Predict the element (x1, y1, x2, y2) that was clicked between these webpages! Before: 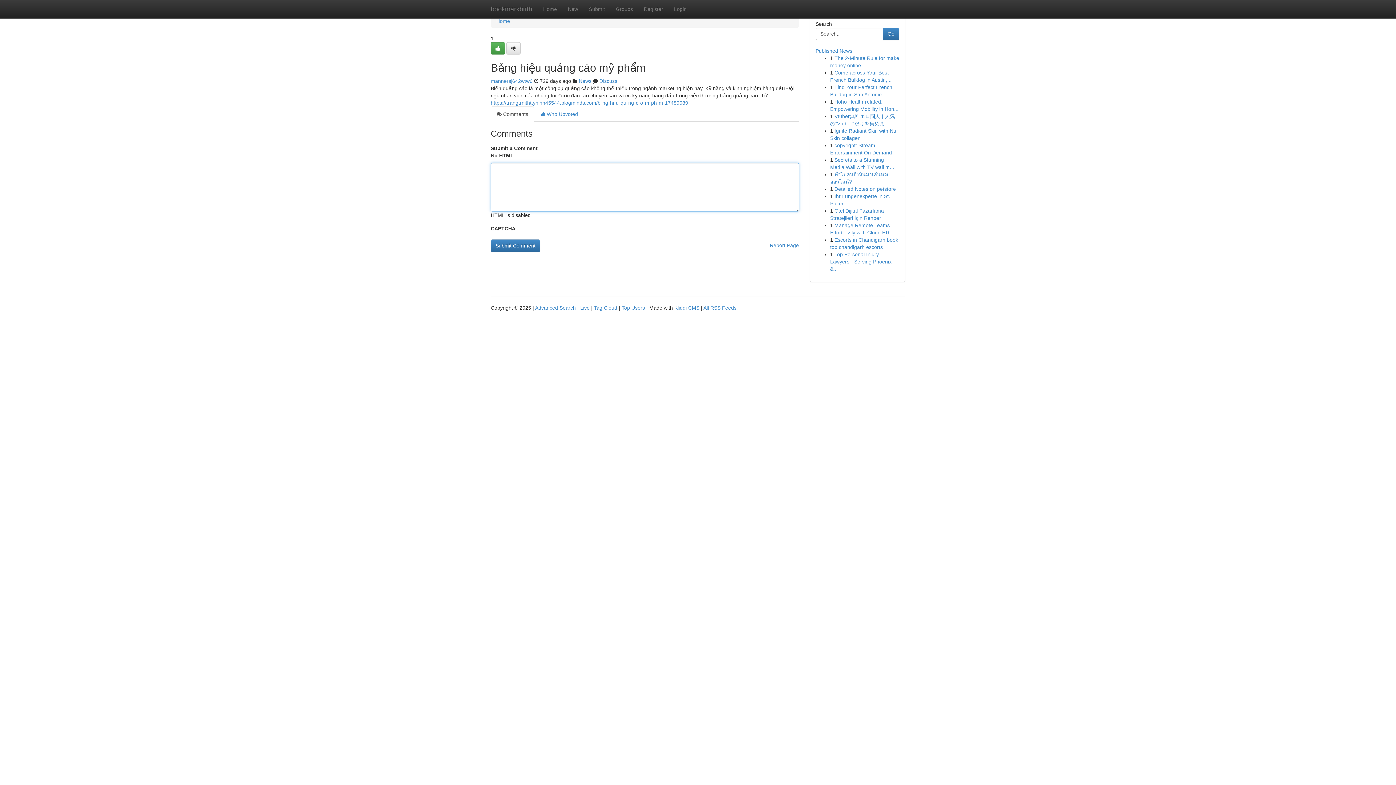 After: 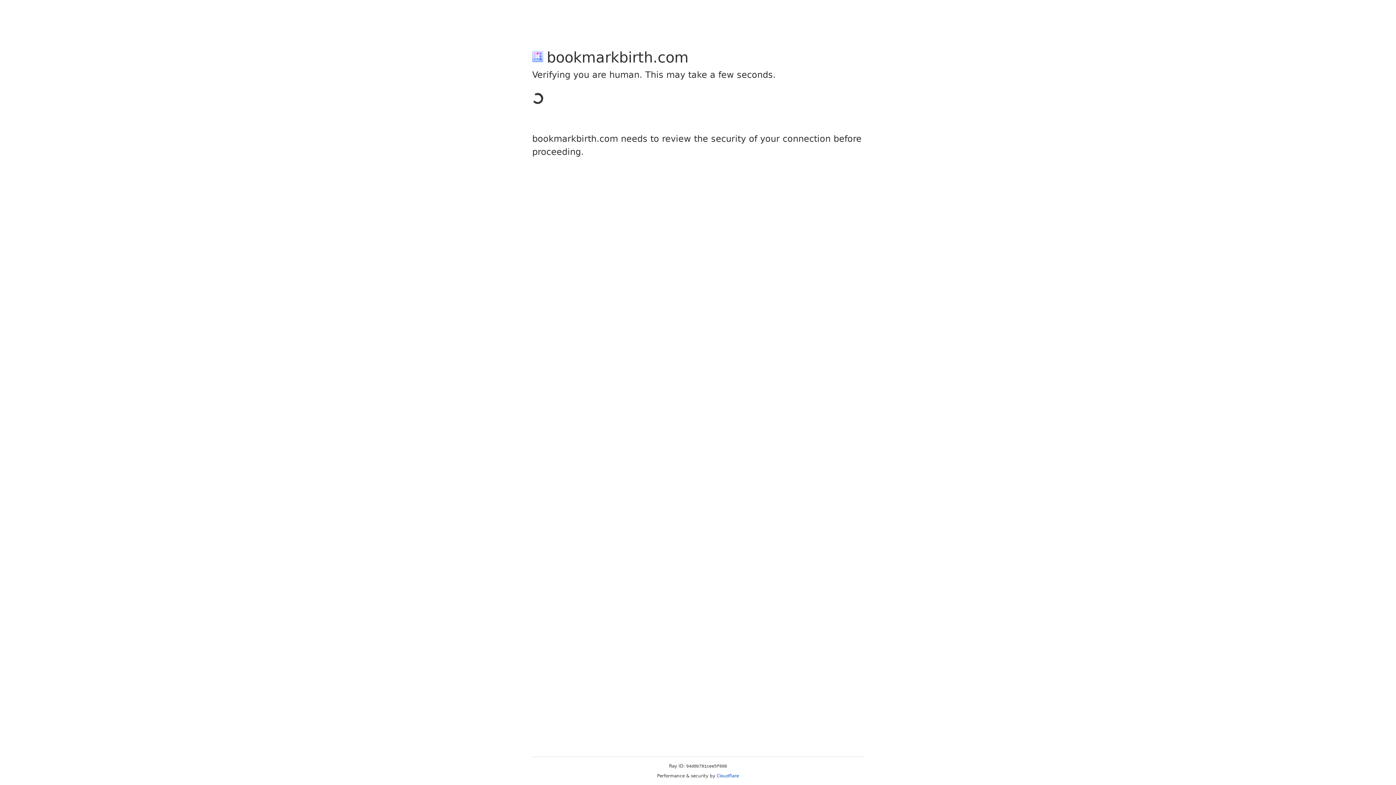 Action: bbox: (583, 0, 610, 18) label: Submit